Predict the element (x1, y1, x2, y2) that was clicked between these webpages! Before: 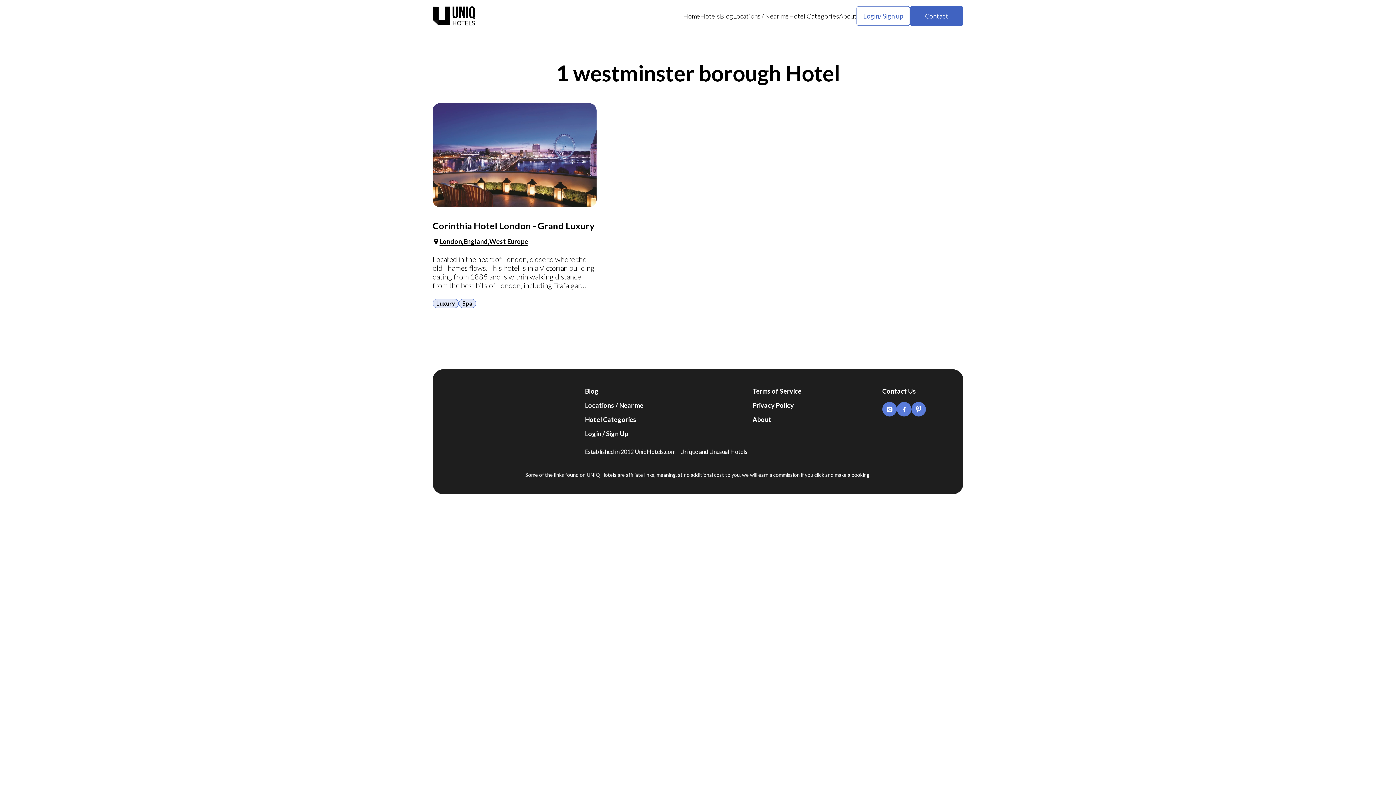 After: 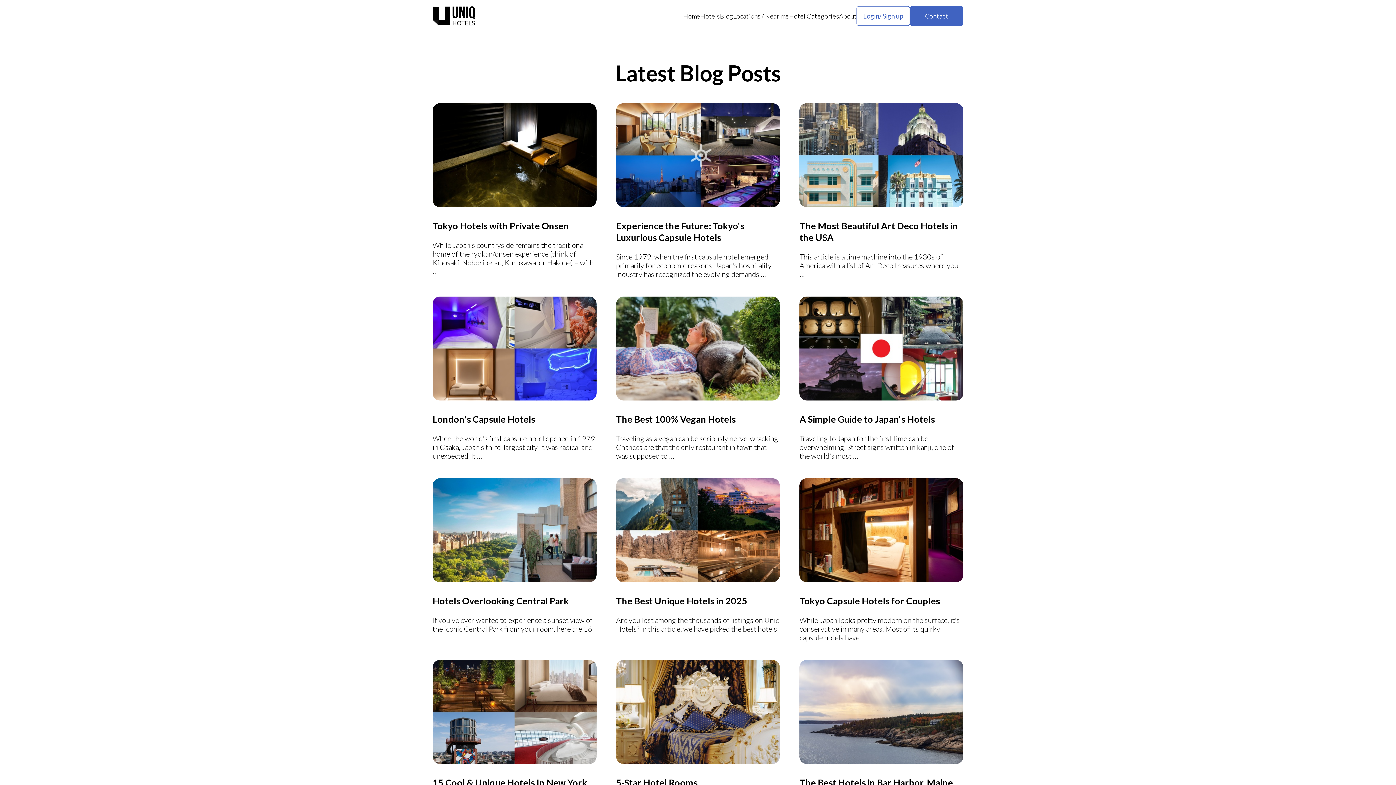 Action: label: Blog bbox: (585, 385, 598, 396)